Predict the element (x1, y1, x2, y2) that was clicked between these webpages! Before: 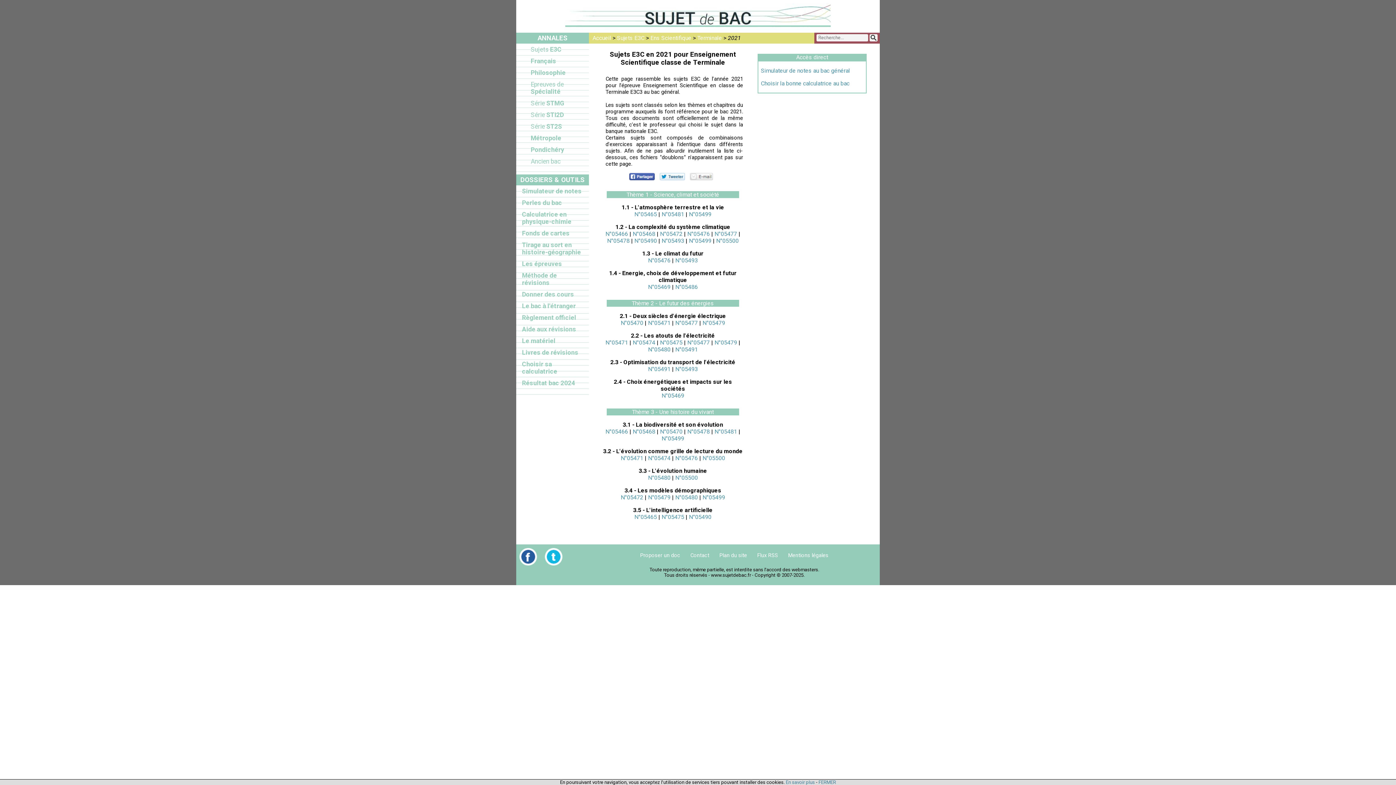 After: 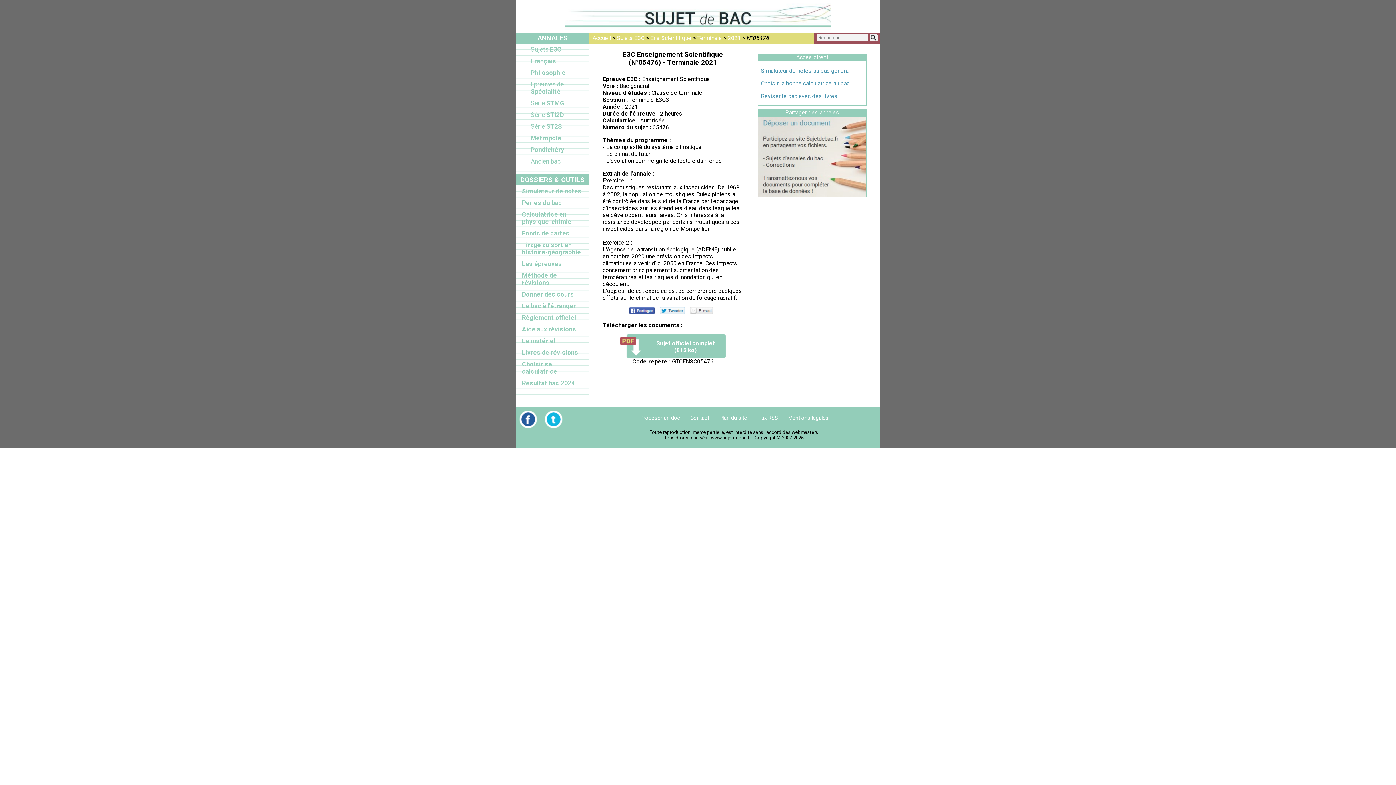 Action: bbox: (675, 454, 698, 461) label: N°05476